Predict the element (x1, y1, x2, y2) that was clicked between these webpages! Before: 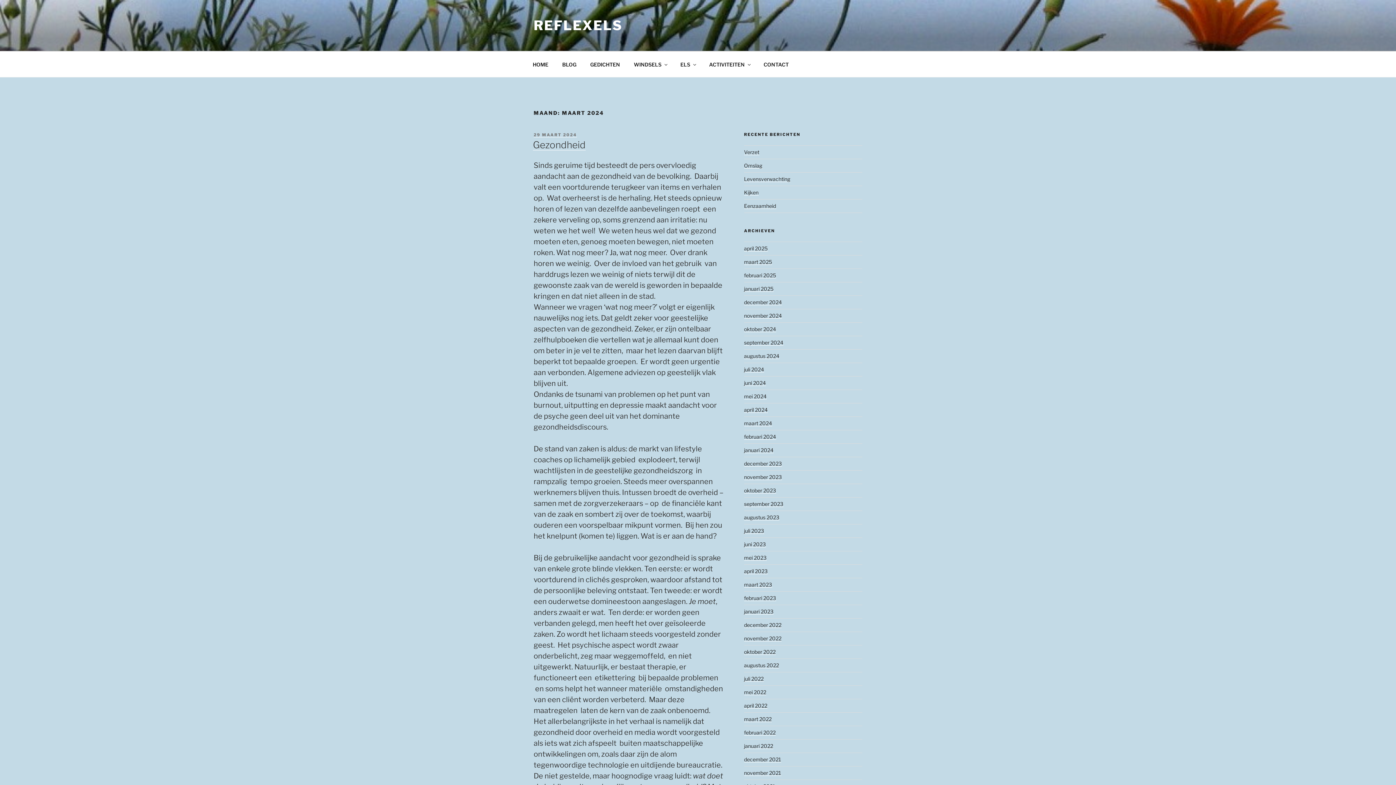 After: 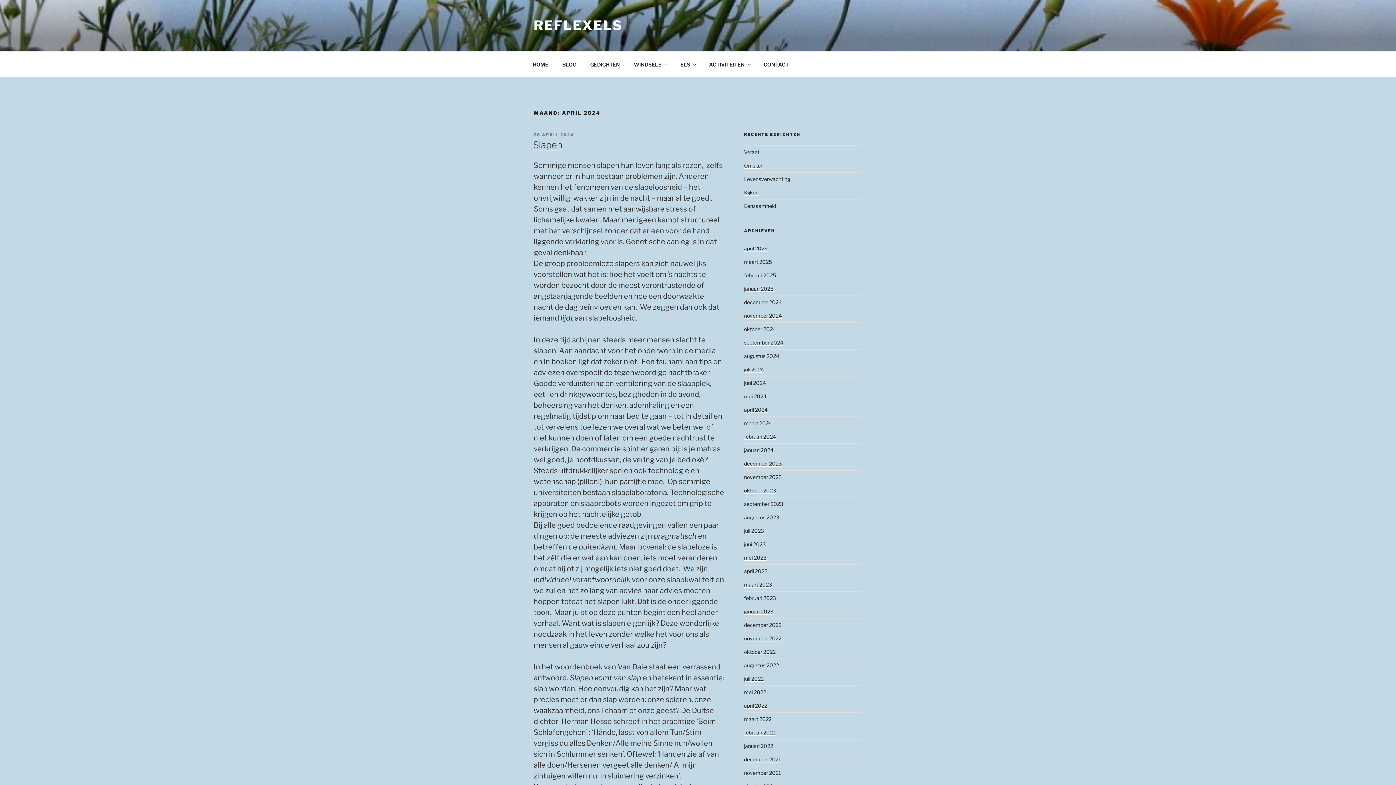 Action: label: april 2024 bbox: (744, 406, 767, 412)